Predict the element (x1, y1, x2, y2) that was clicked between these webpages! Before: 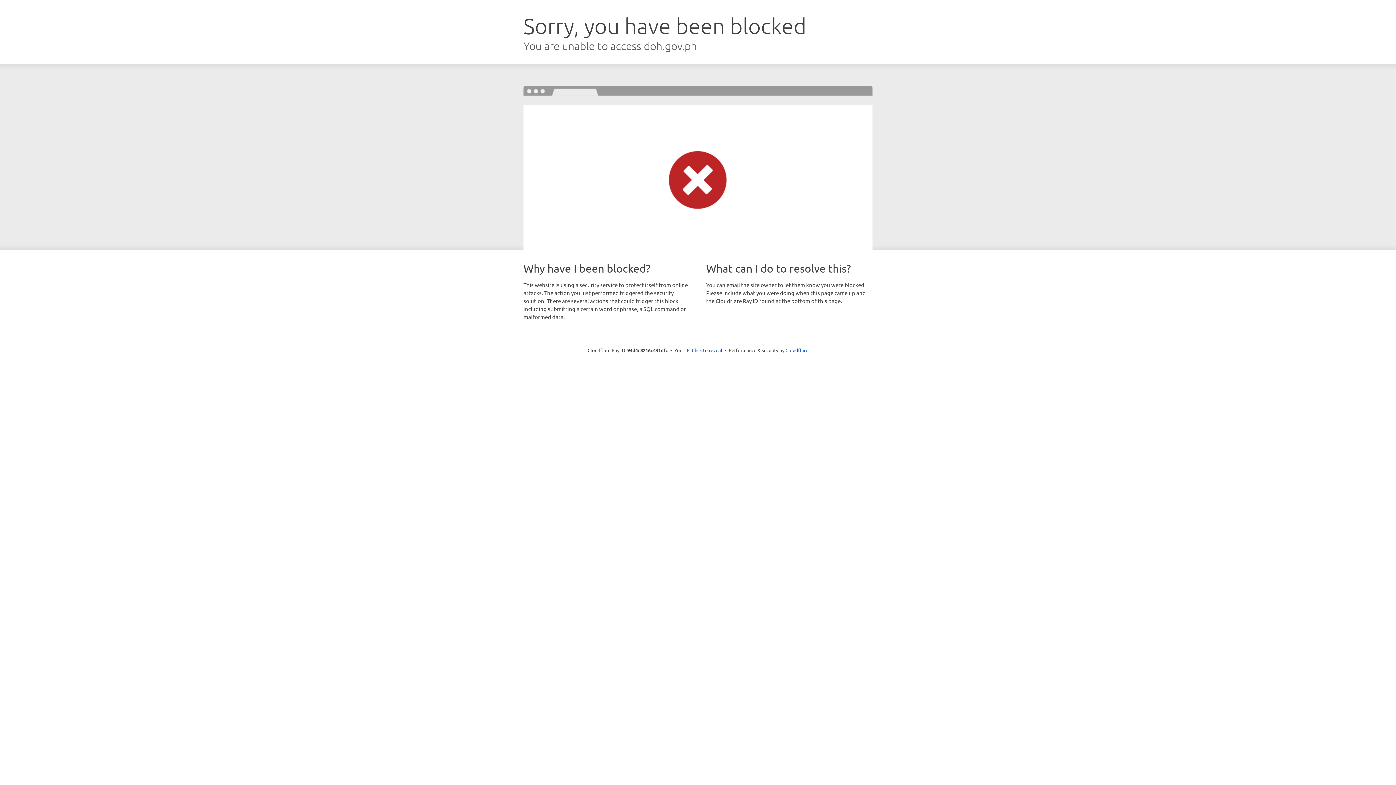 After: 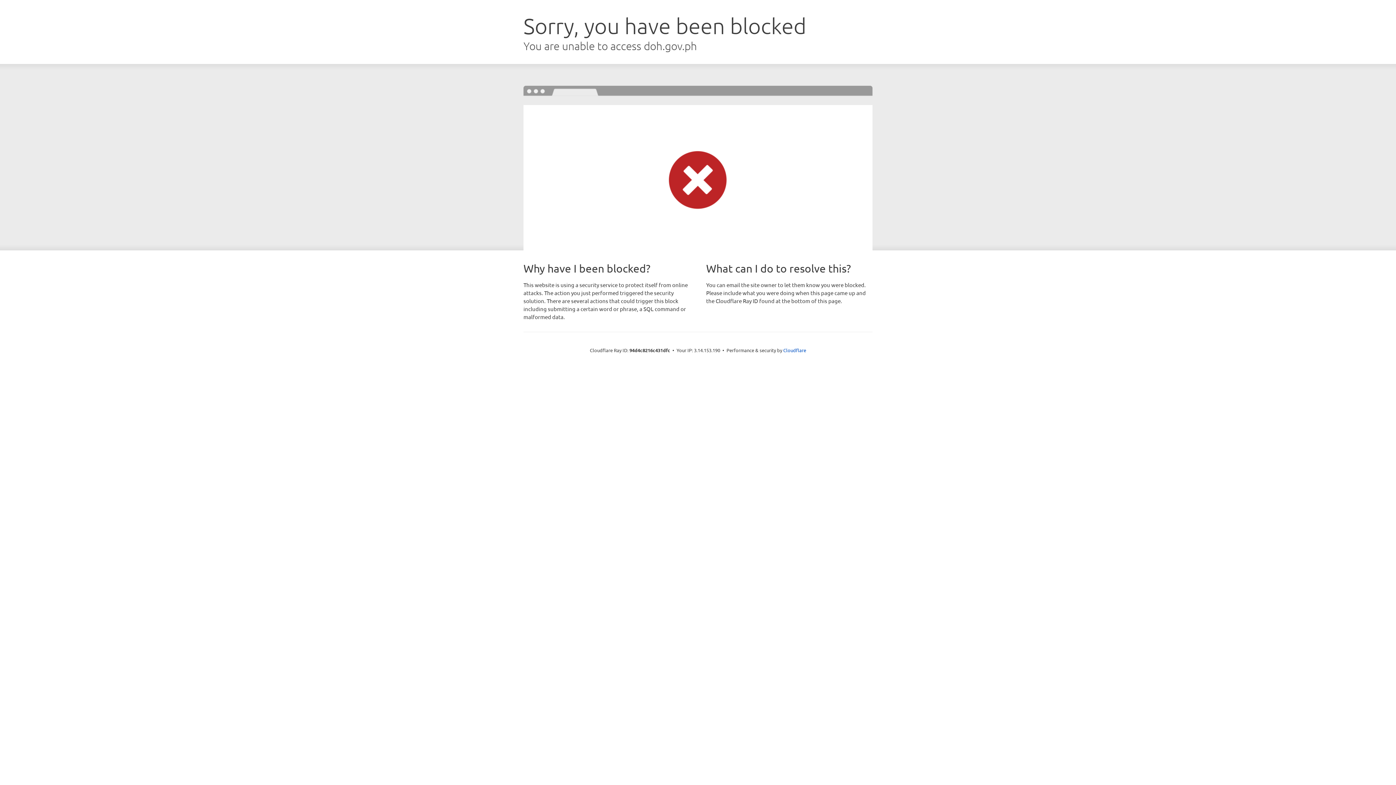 Action: label: Click to reveal bbox: (692, 346, 722, 353)